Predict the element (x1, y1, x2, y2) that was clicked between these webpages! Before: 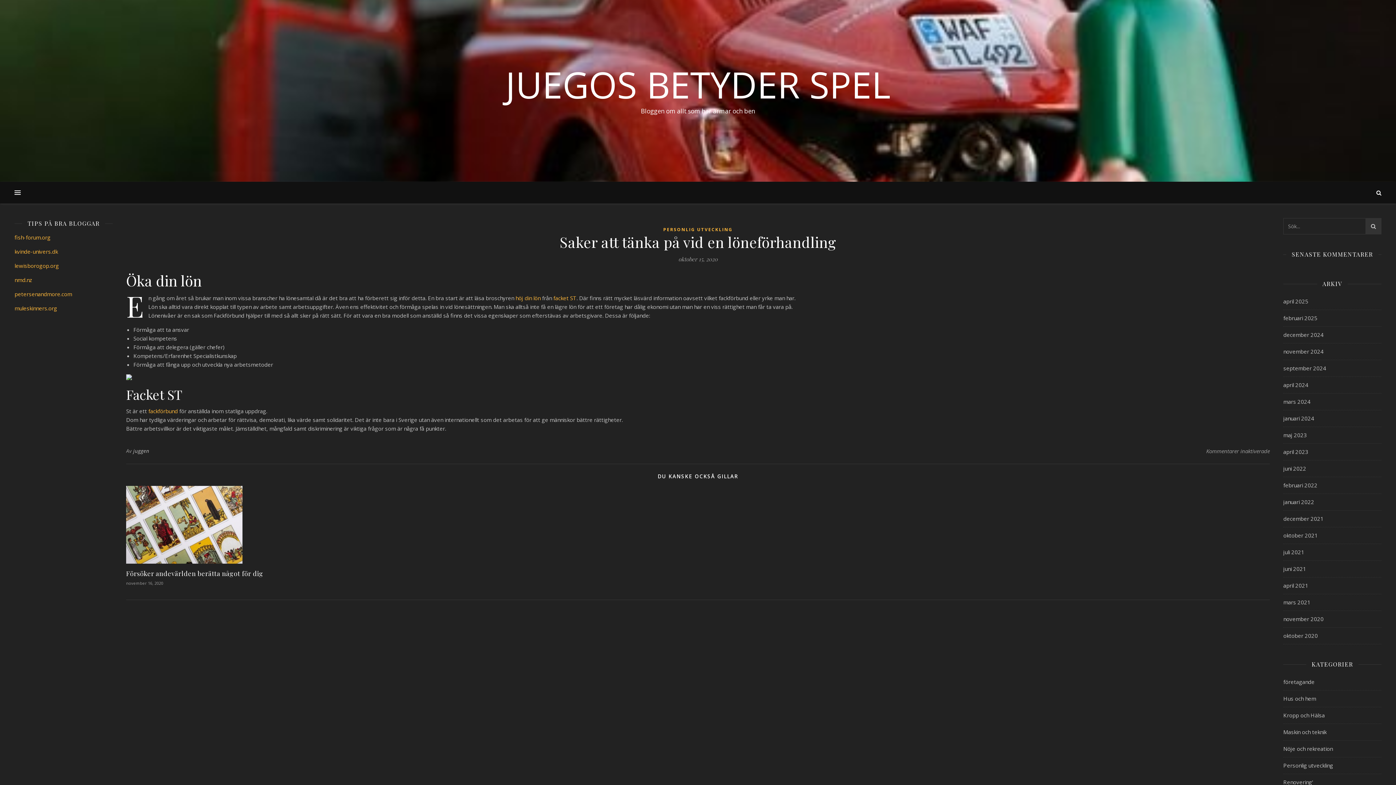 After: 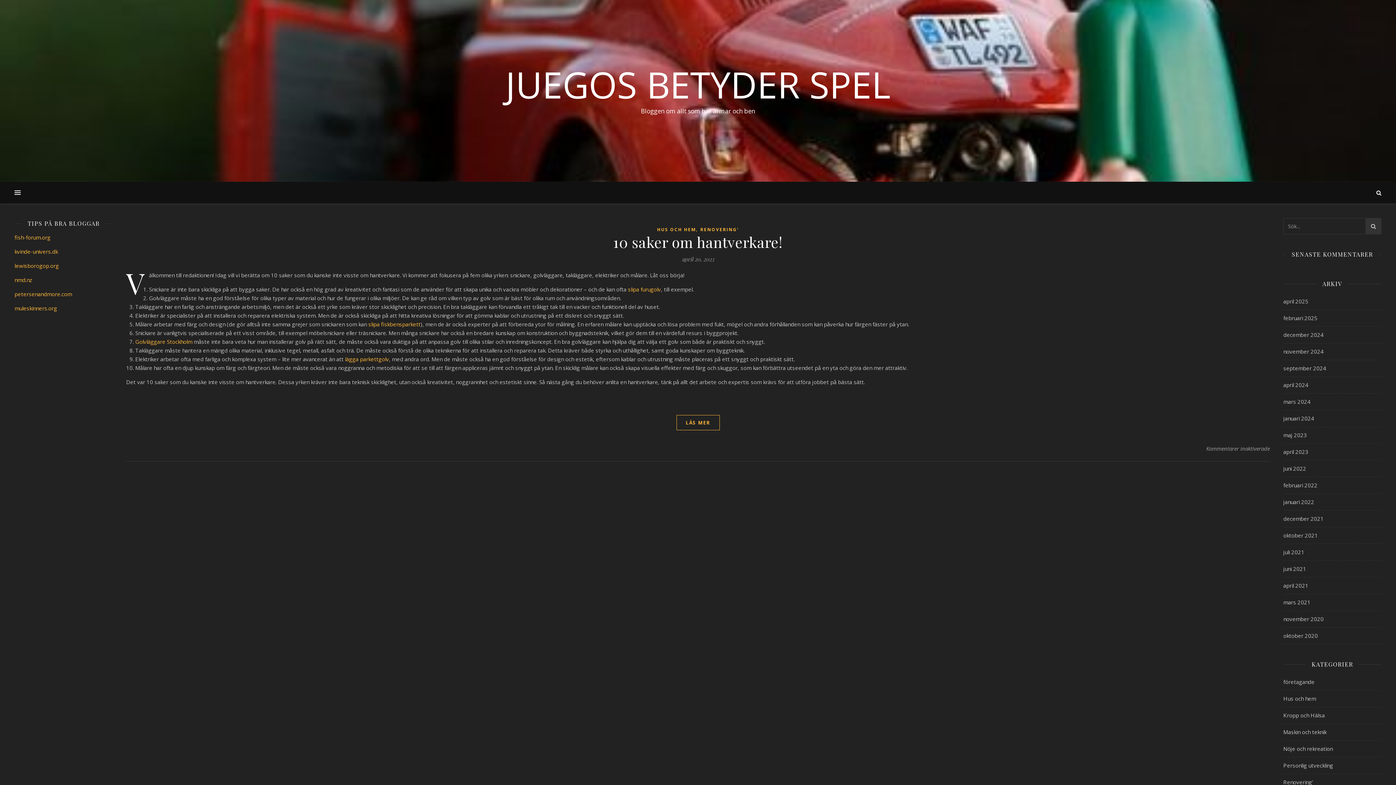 Action: bbox: (1283, 774, 1313, 790) label: Renovering'